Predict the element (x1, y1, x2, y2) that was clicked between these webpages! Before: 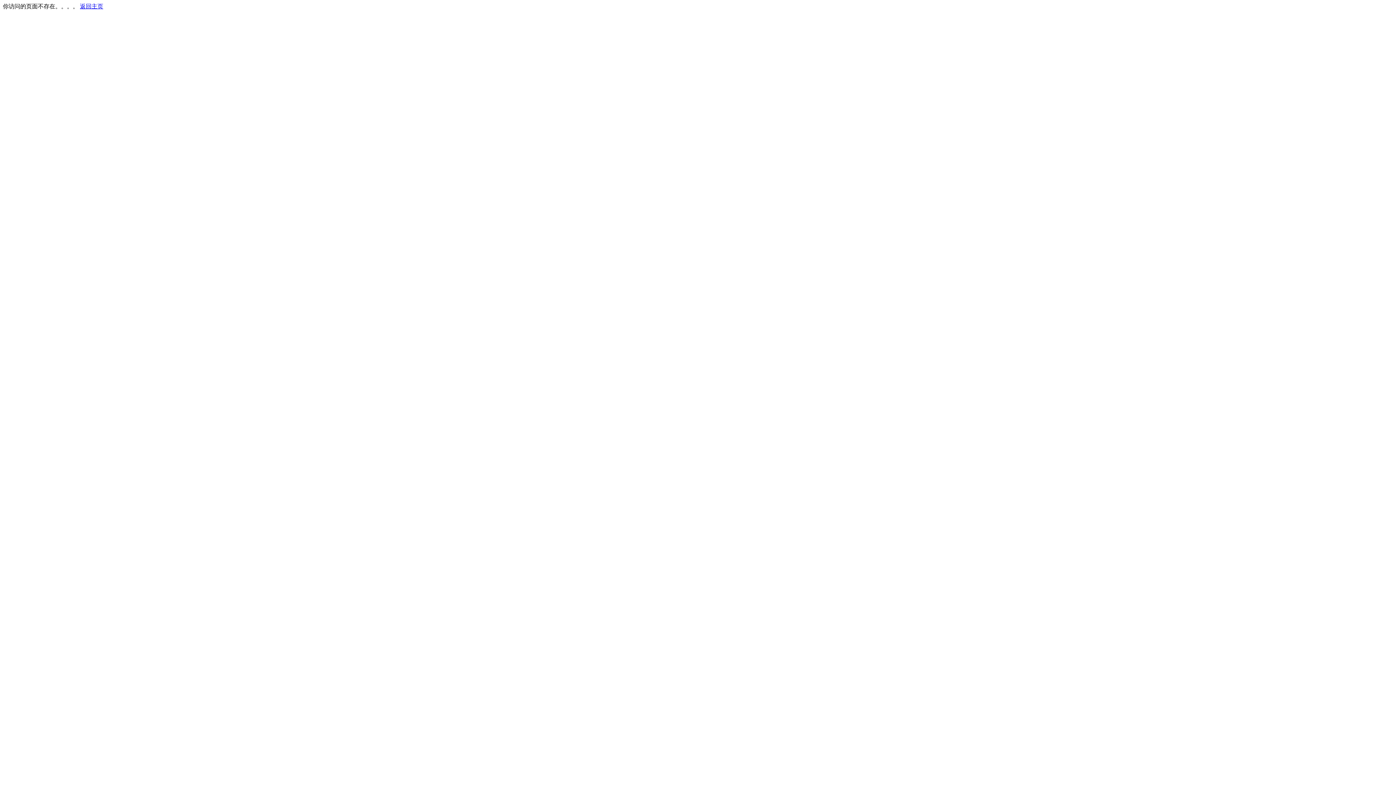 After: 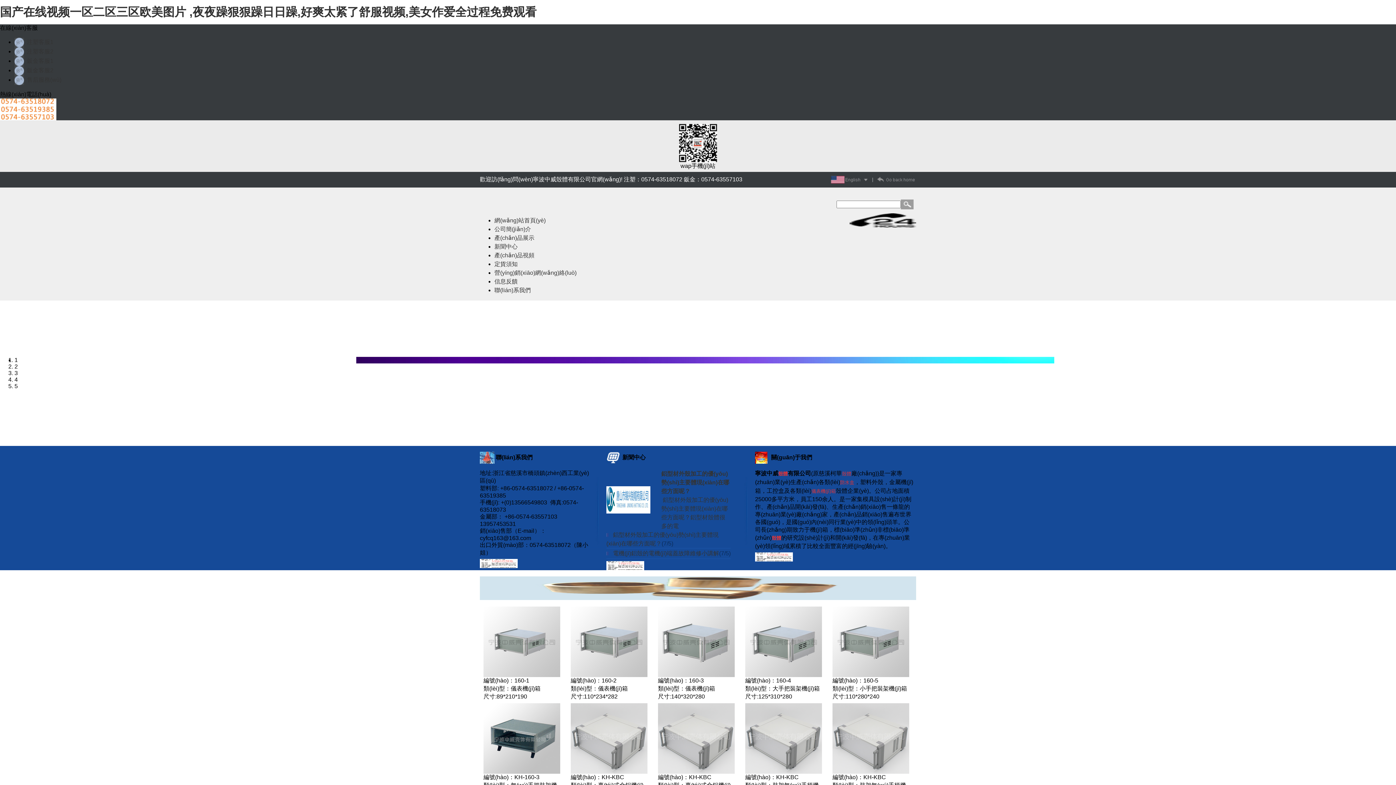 Action: label: 返回主页 bbox: (80, 3, 103, 9)